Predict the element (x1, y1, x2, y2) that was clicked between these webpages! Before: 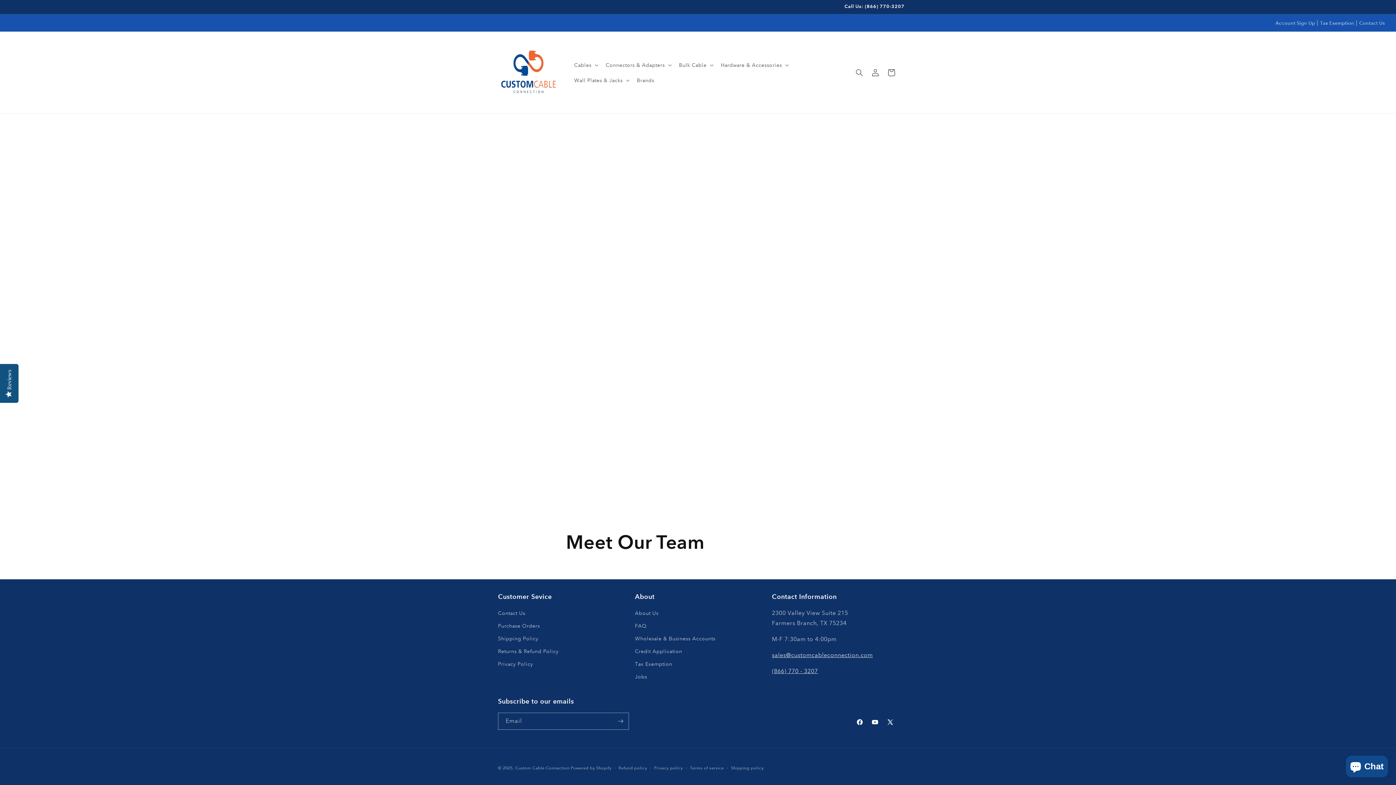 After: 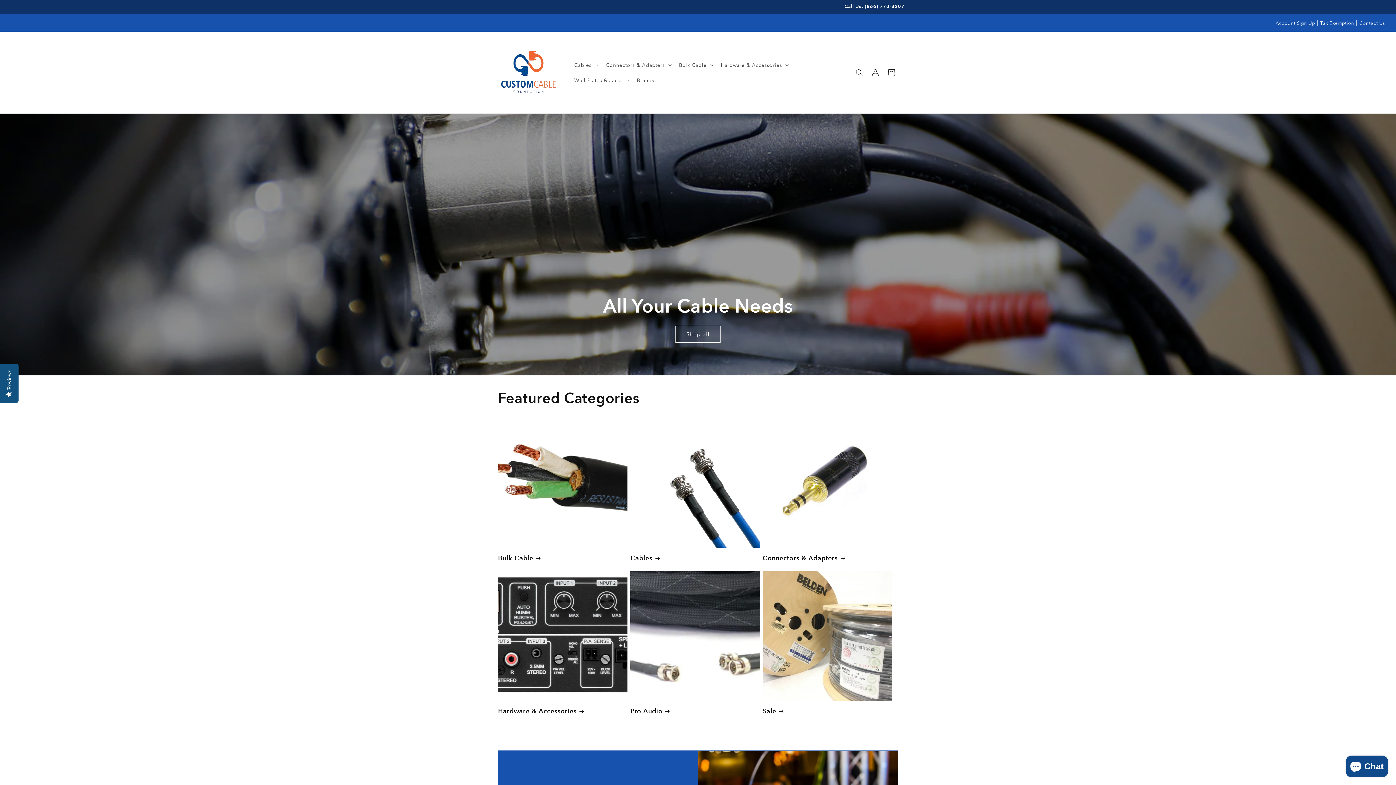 Action: label: Custom Cable Connection bbox: (515, 766, 569, 771)